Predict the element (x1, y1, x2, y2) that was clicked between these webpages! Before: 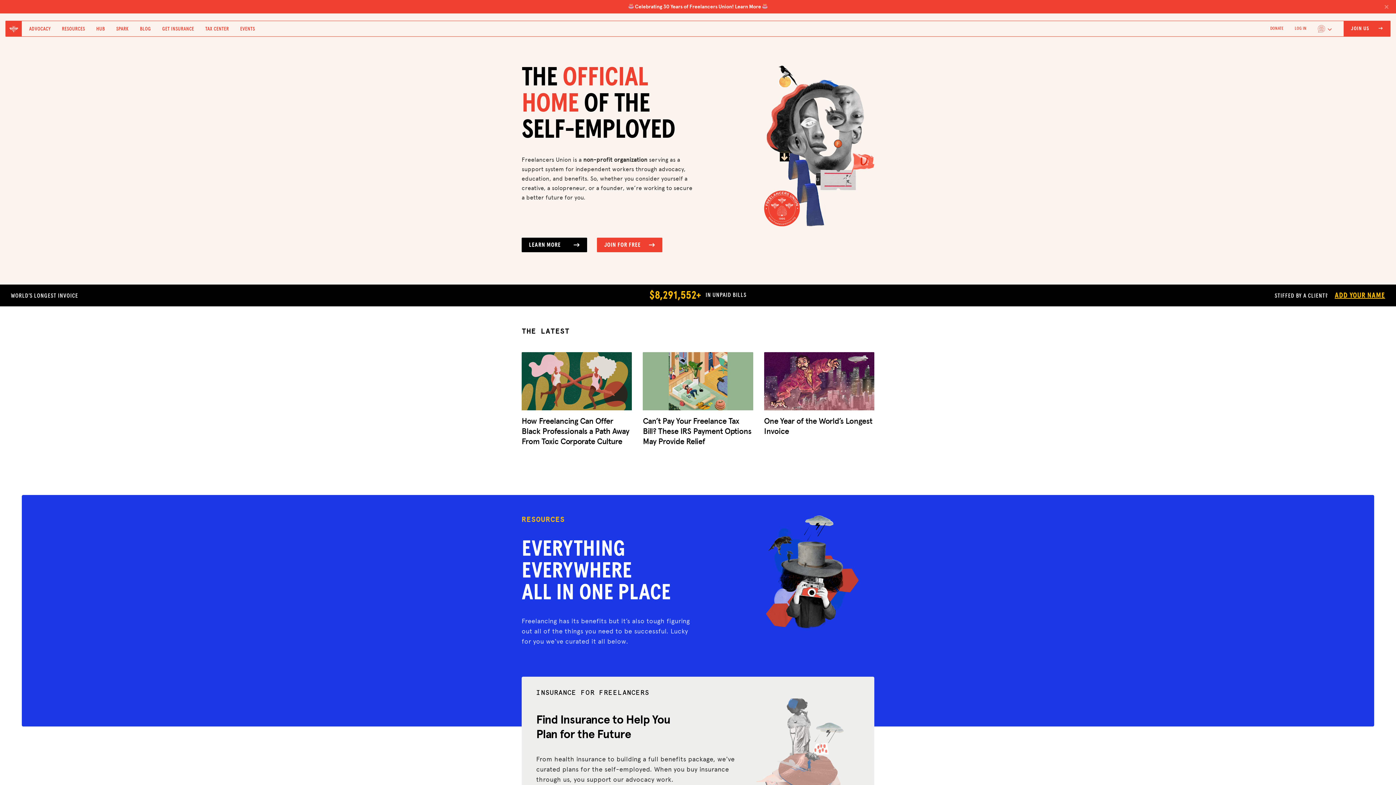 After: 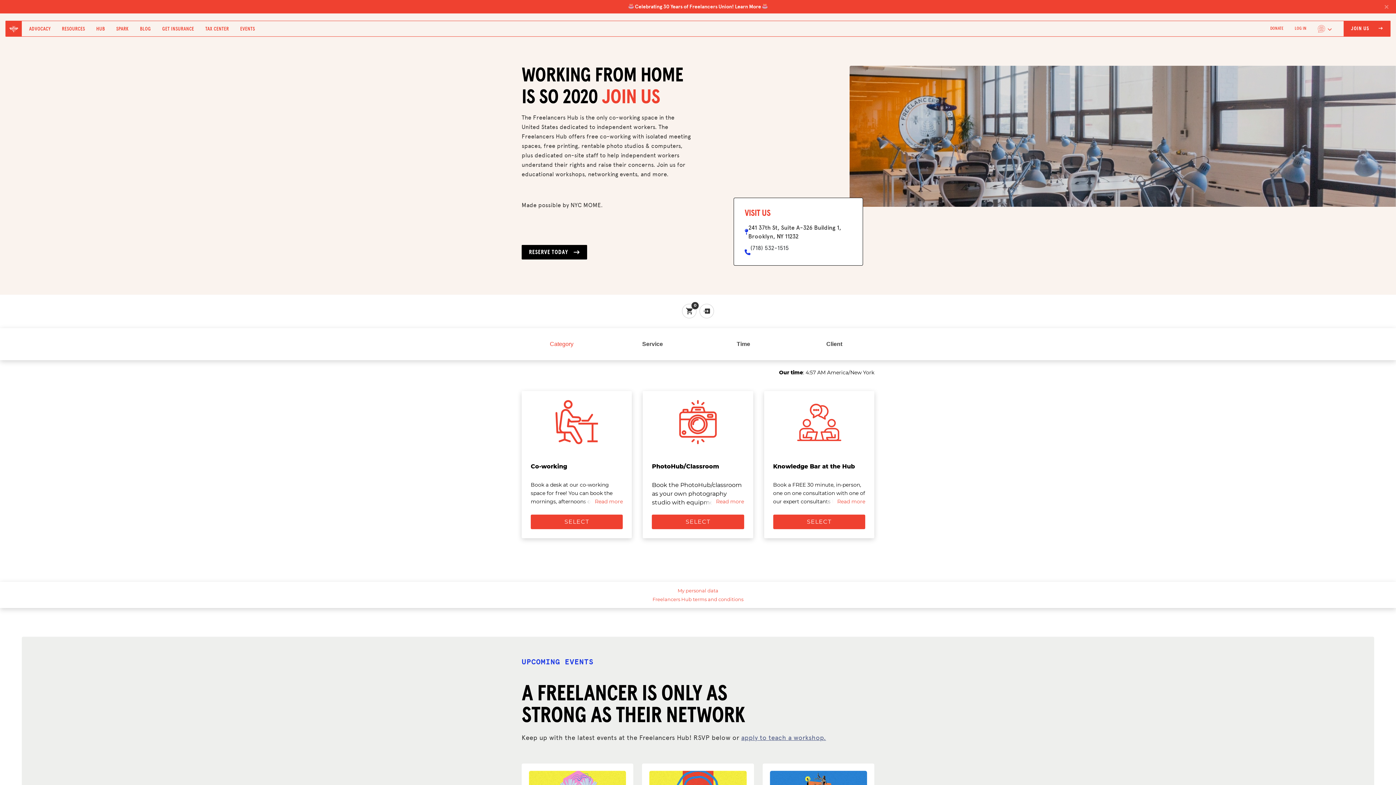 Action: bbox: (96, 21, 104, 36) label: HUB